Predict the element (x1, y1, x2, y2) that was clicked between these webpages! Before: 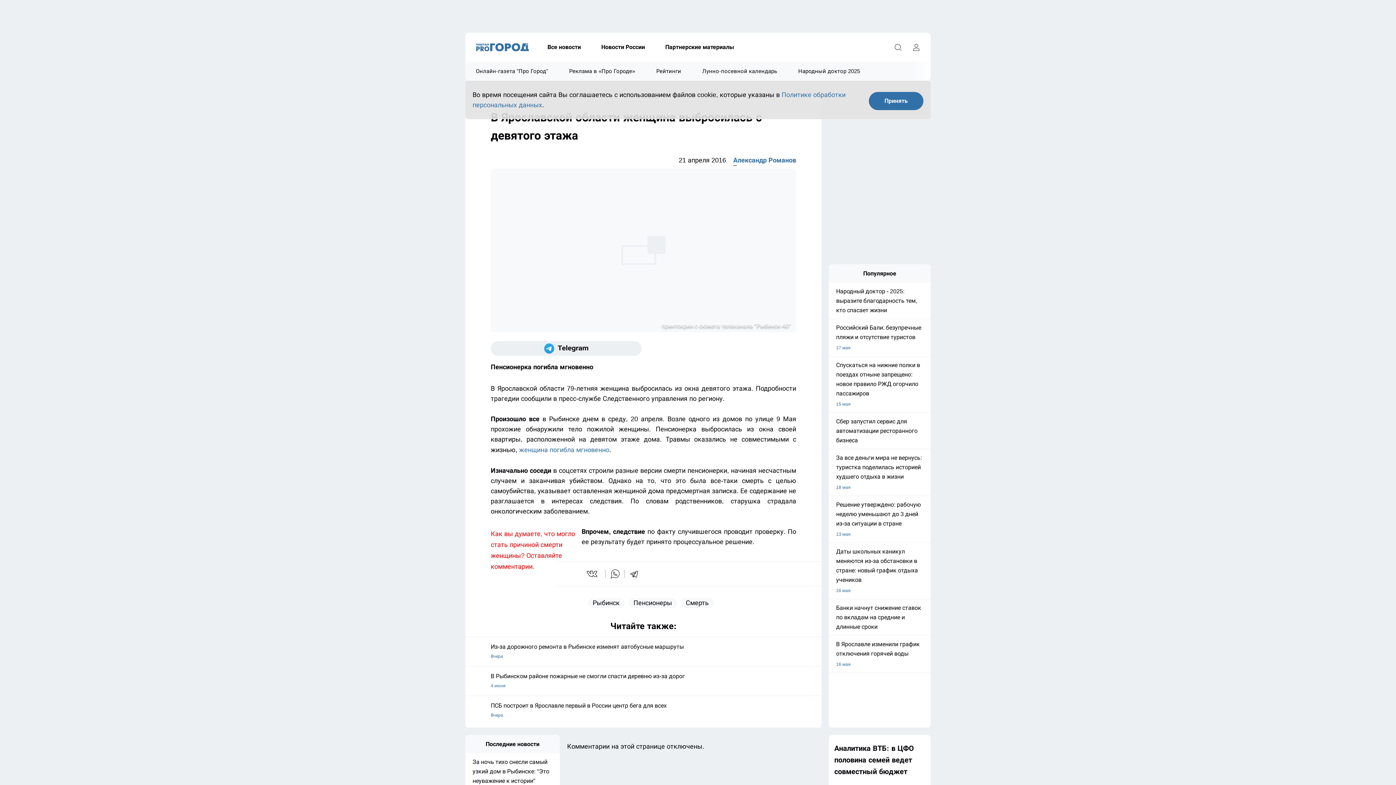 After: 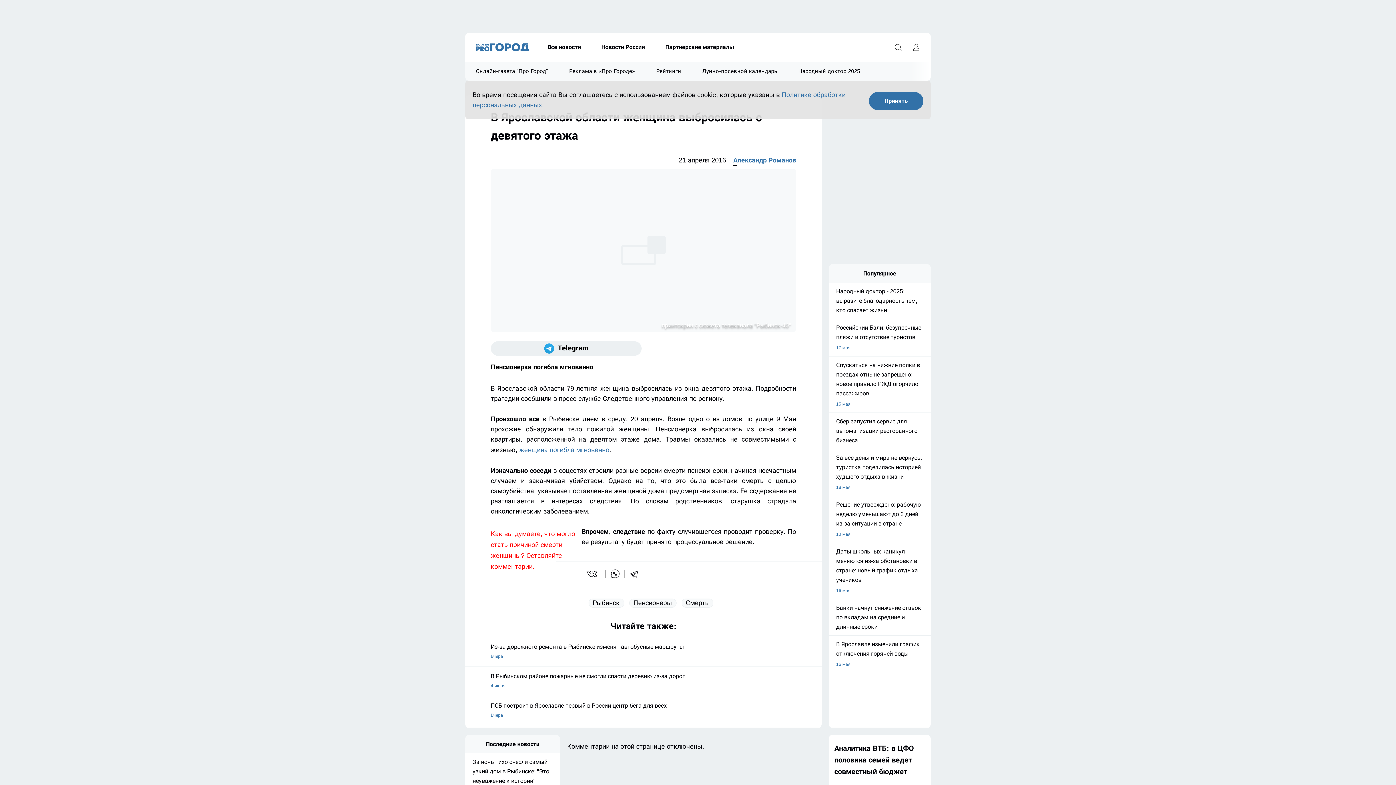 Action: bbox: (610, 569, 620, 579) label: whatsapp